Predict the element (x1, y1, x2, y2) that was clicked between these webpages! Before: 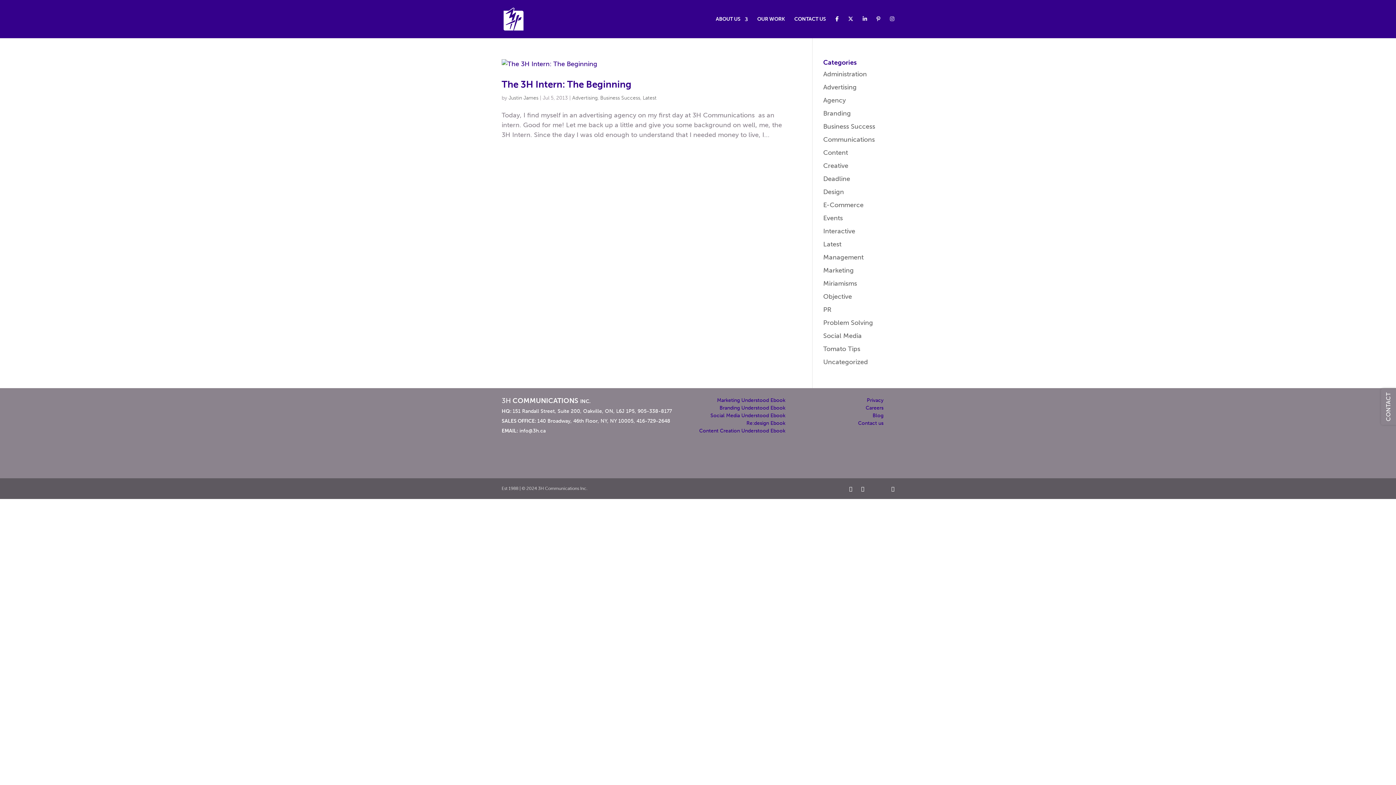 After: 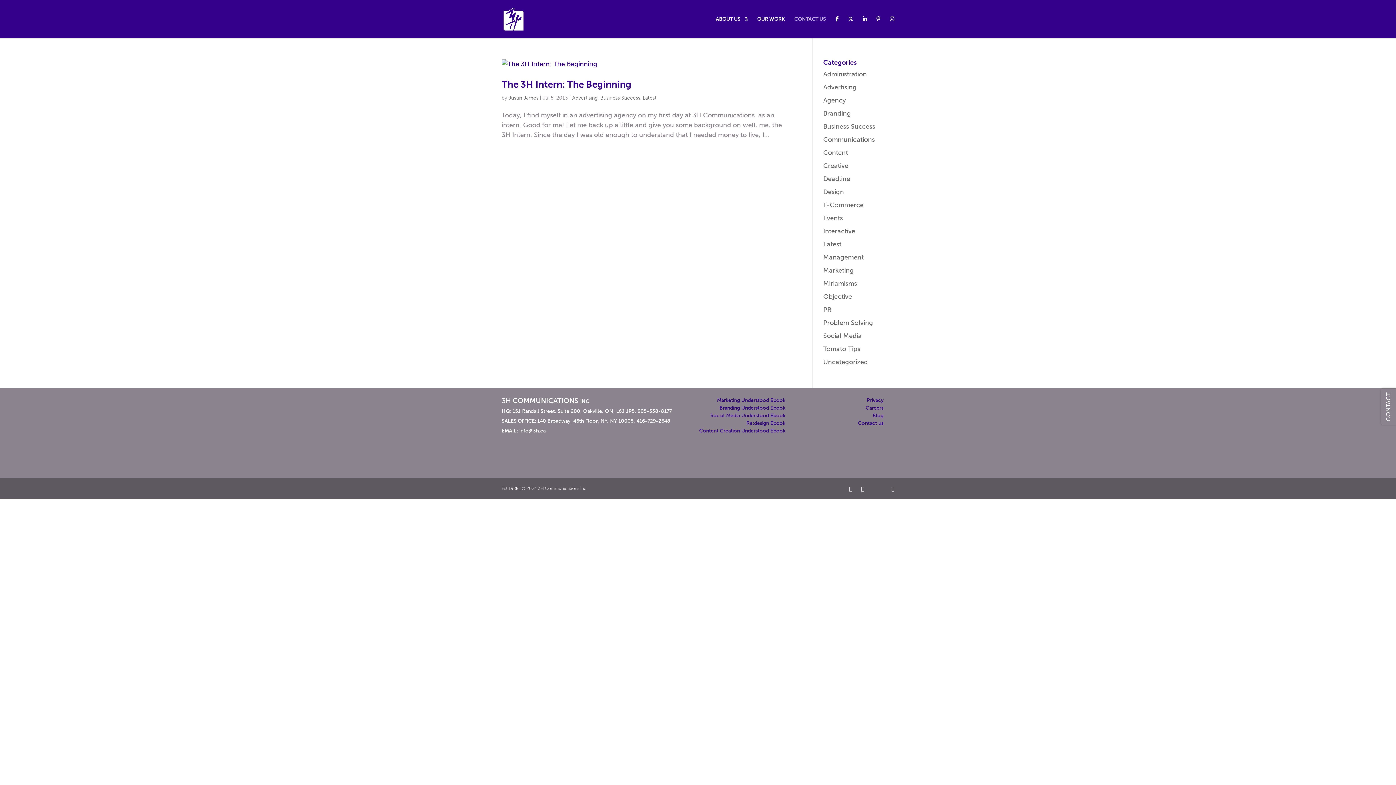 Action: label: CONTACT US bbox: (794, 16, 826, 38)